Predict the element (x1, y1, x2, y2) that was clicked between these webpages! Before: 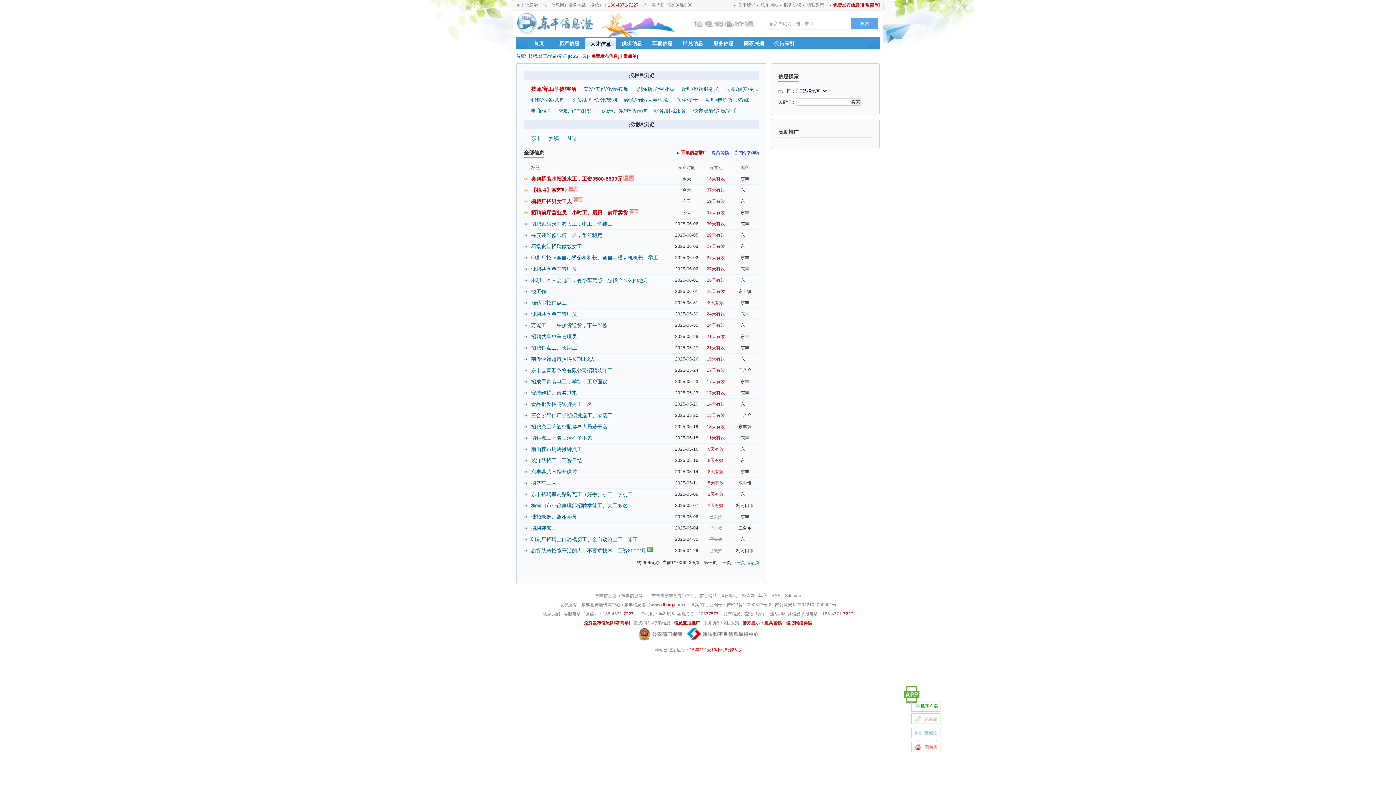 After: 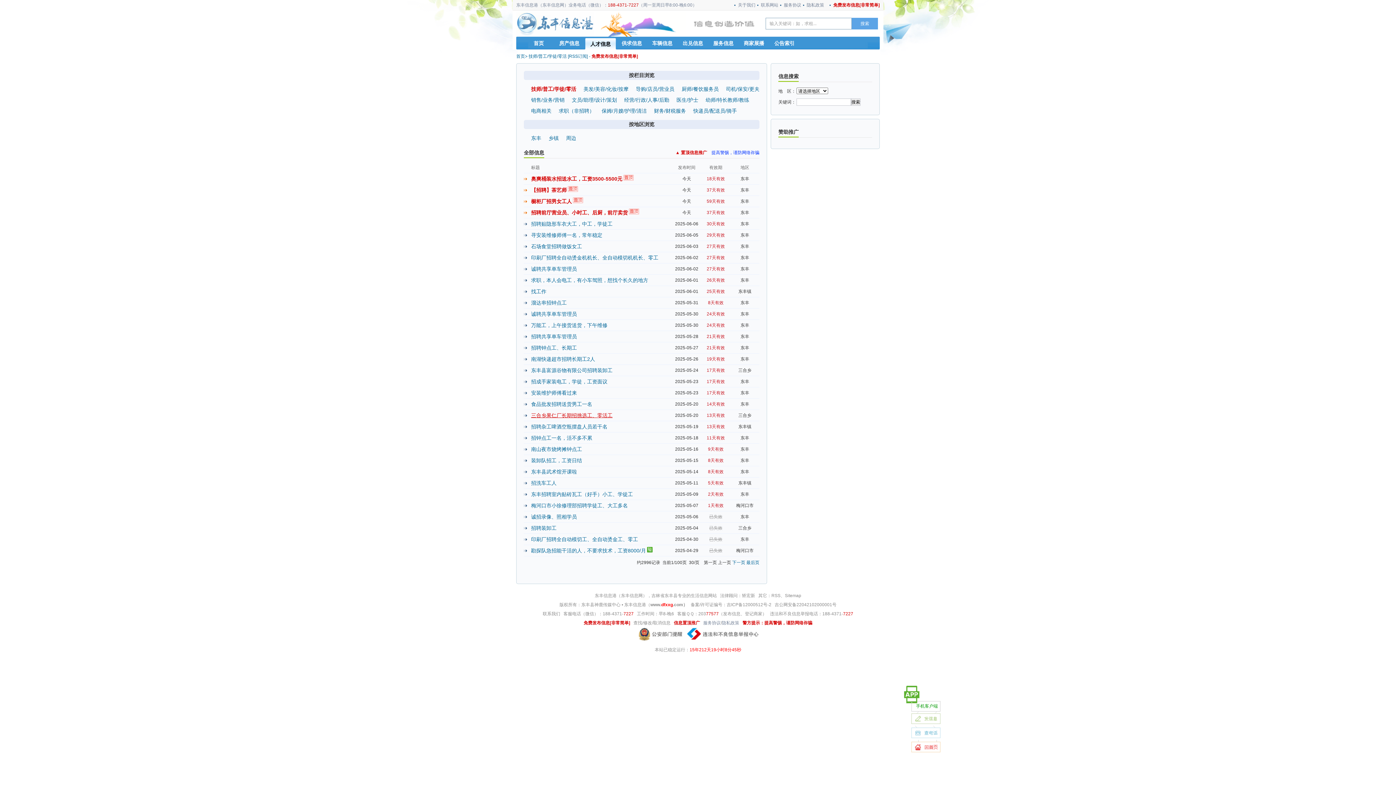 Action: label: 三合乡果仁厂长期招挑选工、零活工 bbox: (531, 412, 612, 418)